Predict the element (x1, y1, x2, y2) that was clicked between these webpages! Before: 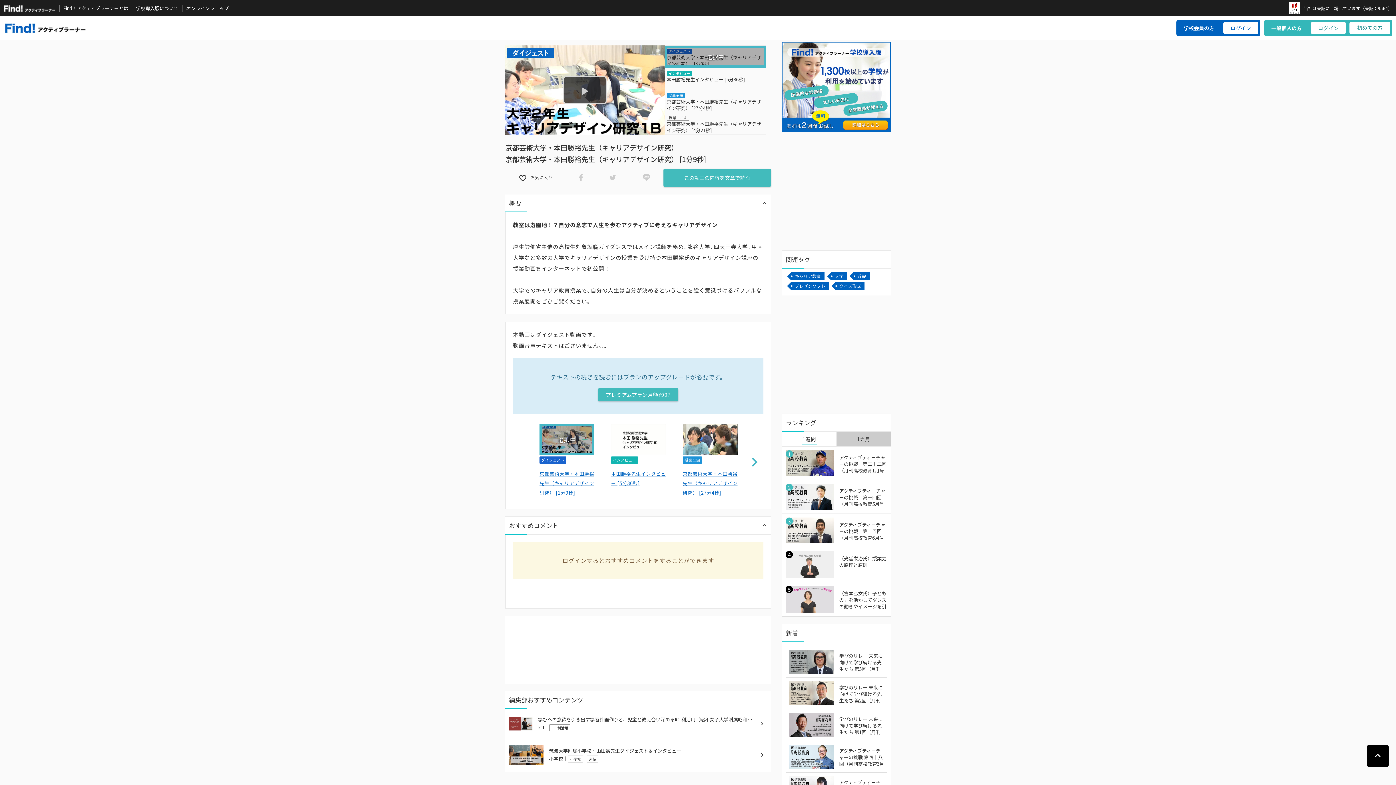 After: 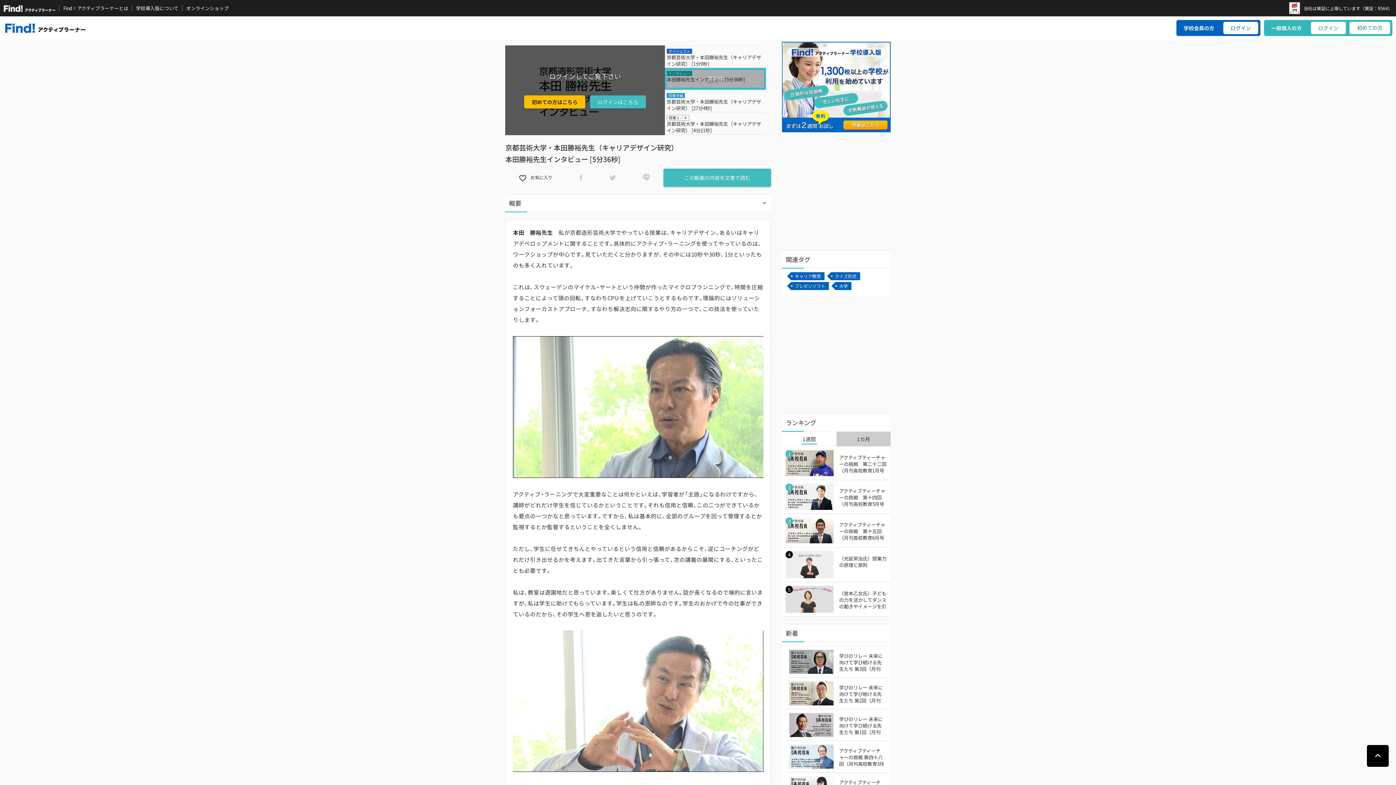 Action: label: インタビュー

本田勝裕先生インタビュー [5分36秒] bbox: (665, 68, 766, 89)